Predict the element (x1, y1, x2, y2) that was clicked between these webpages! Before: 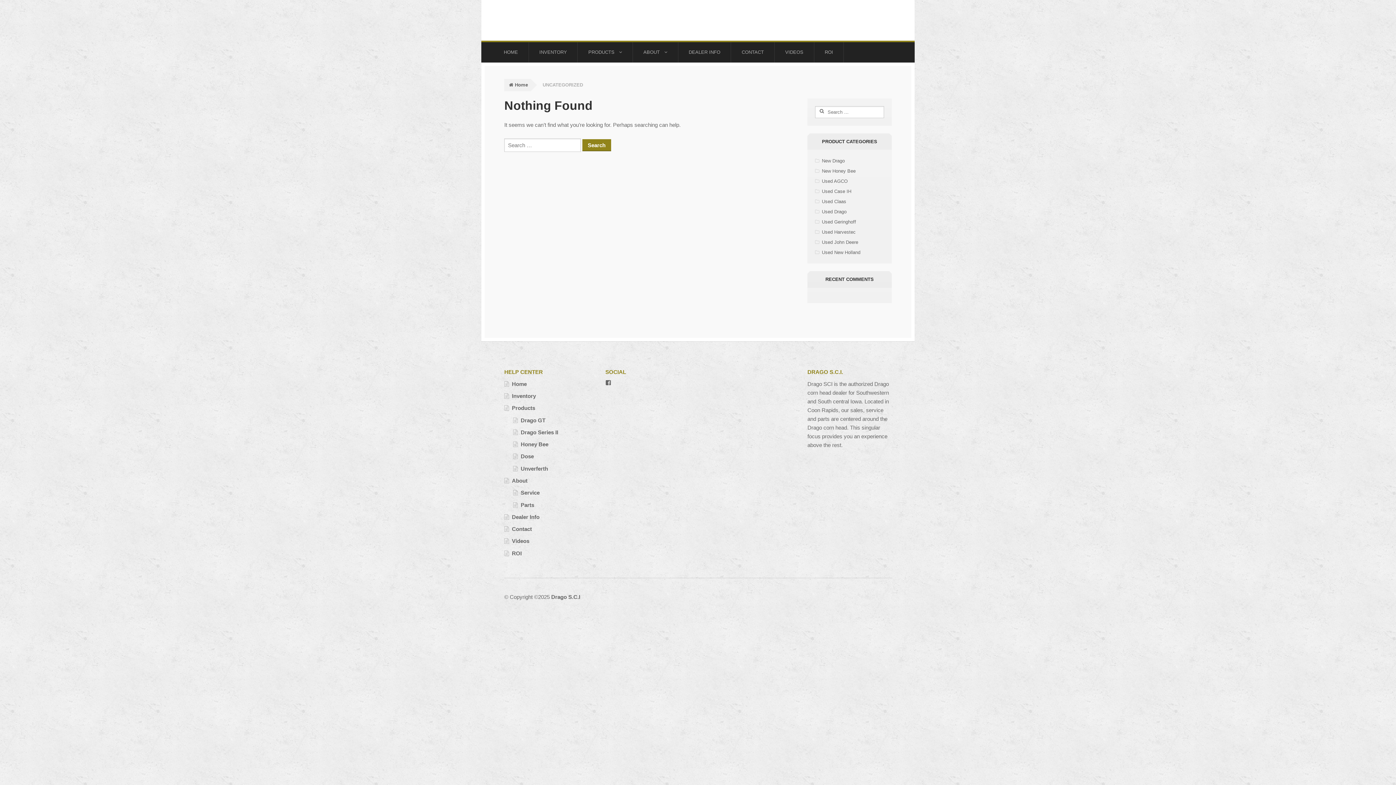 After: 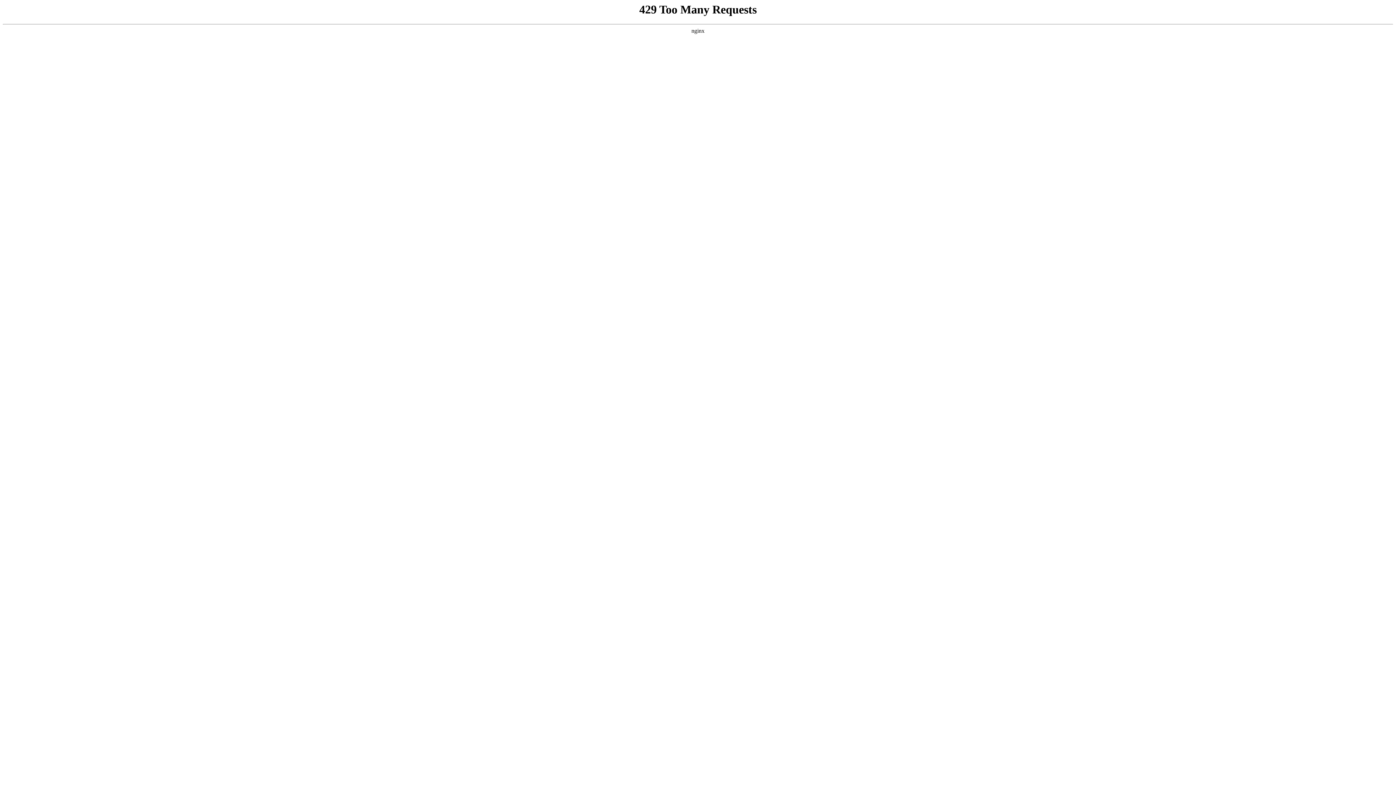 Action: bbox: (512, 550, 521, 556) label: ROI